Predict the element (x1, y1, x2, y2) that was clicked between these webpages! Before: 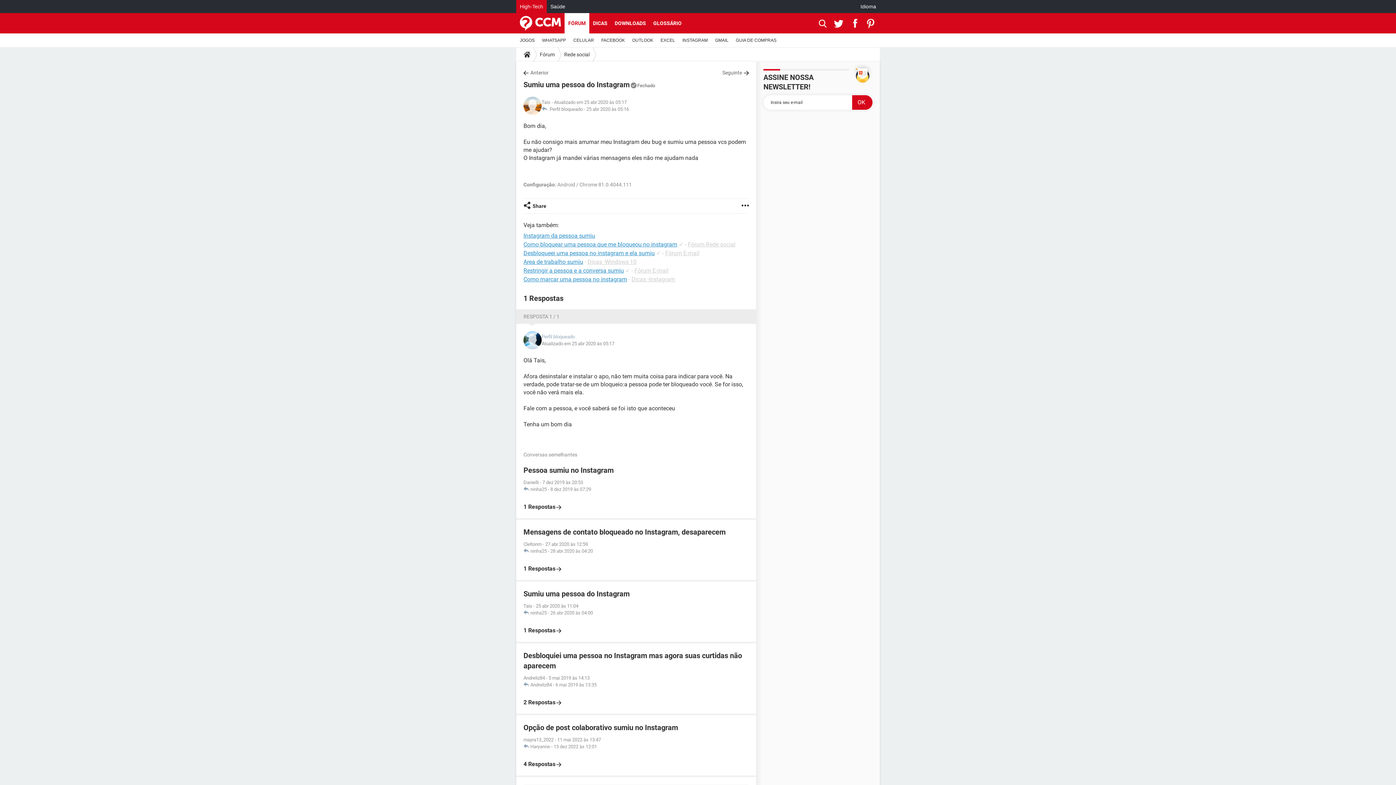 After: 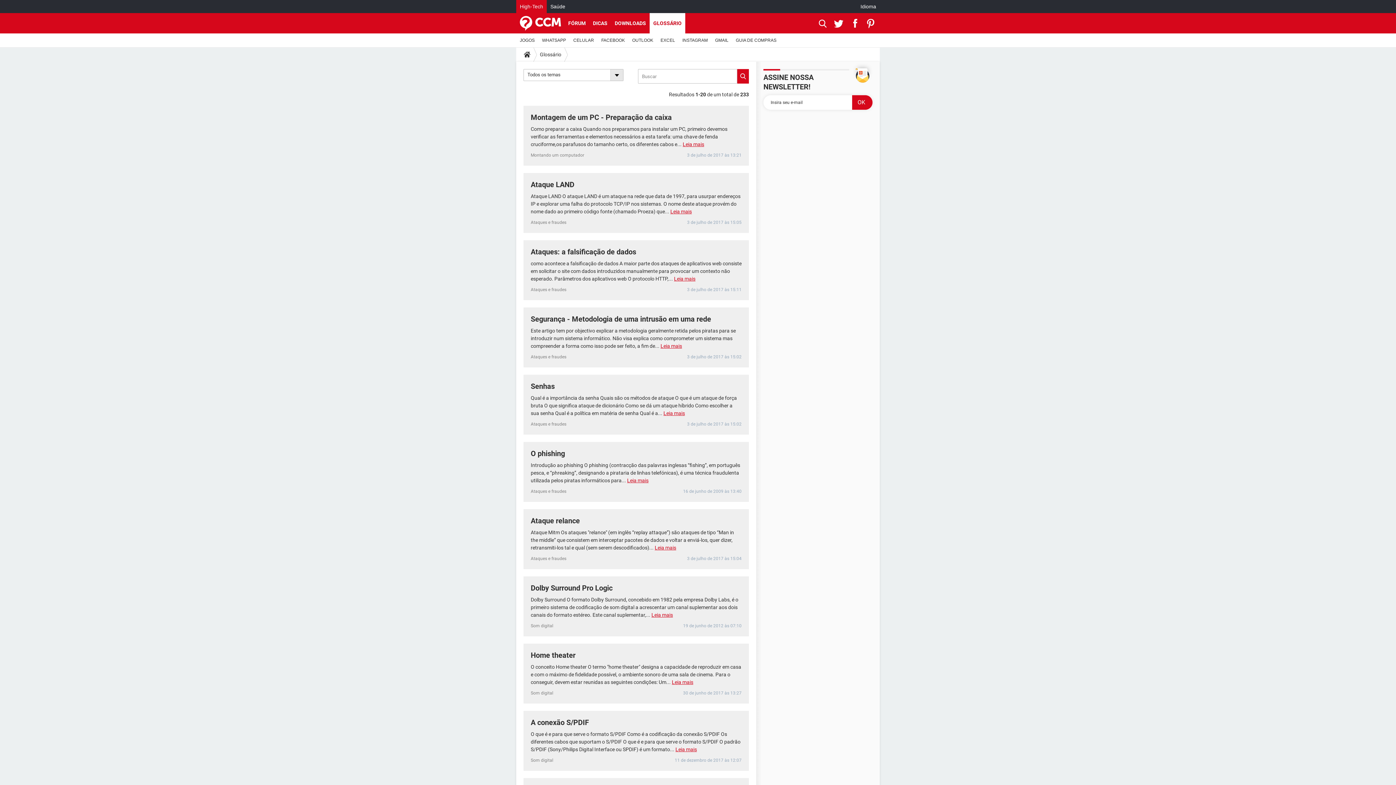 Action: bbox: (649, 13, 685, 33) label: GLOSSÁRIO